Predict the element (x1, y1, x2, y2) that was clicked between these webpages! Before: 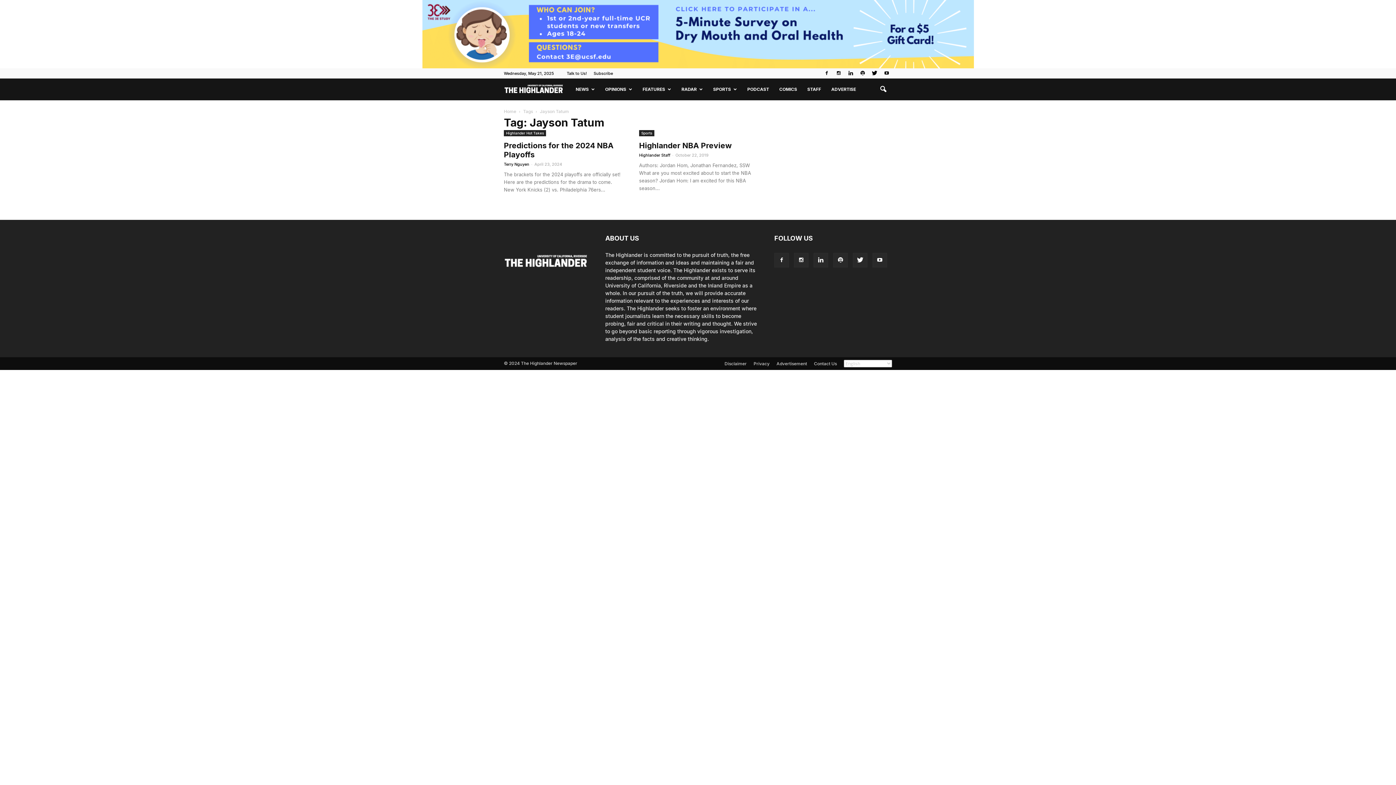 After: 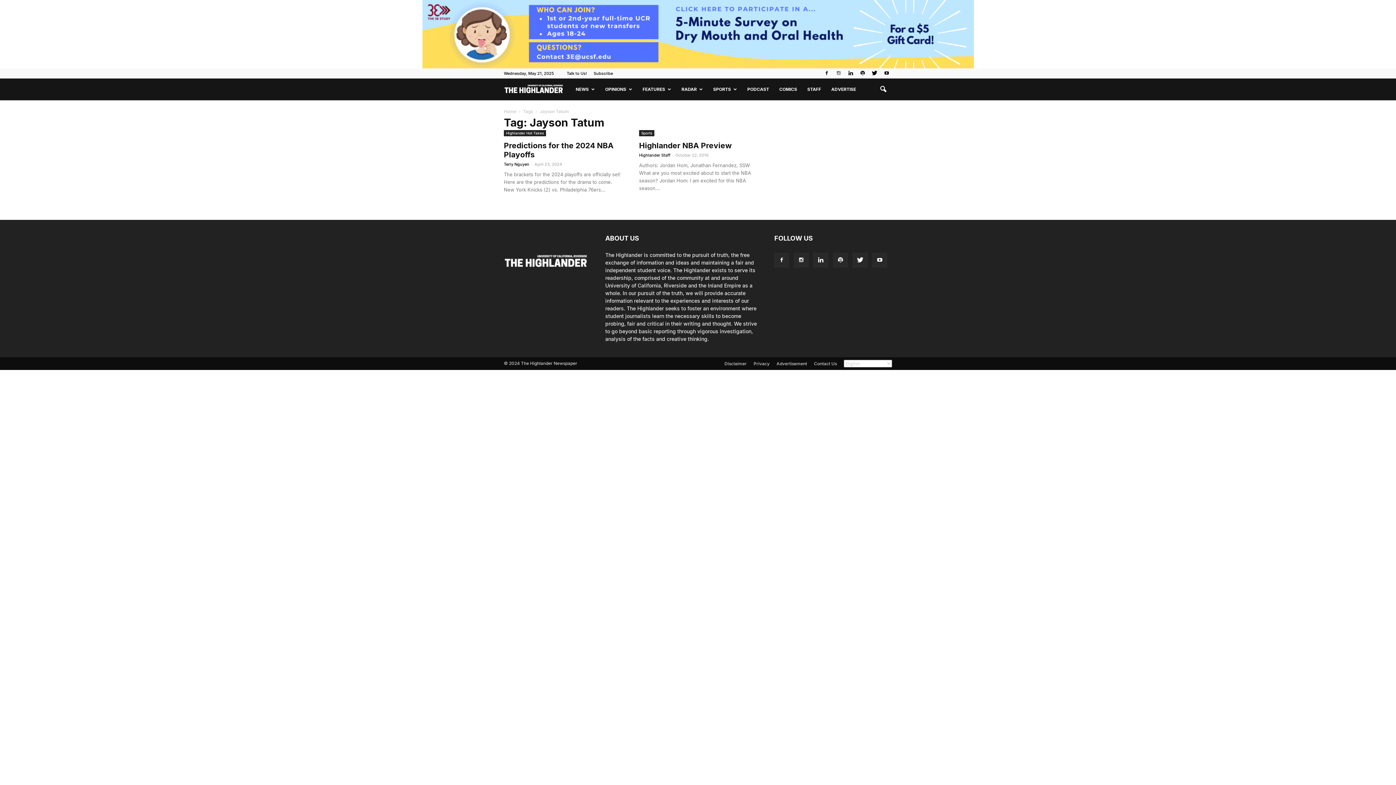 Action: bbox: (833, 68, 844, 78)